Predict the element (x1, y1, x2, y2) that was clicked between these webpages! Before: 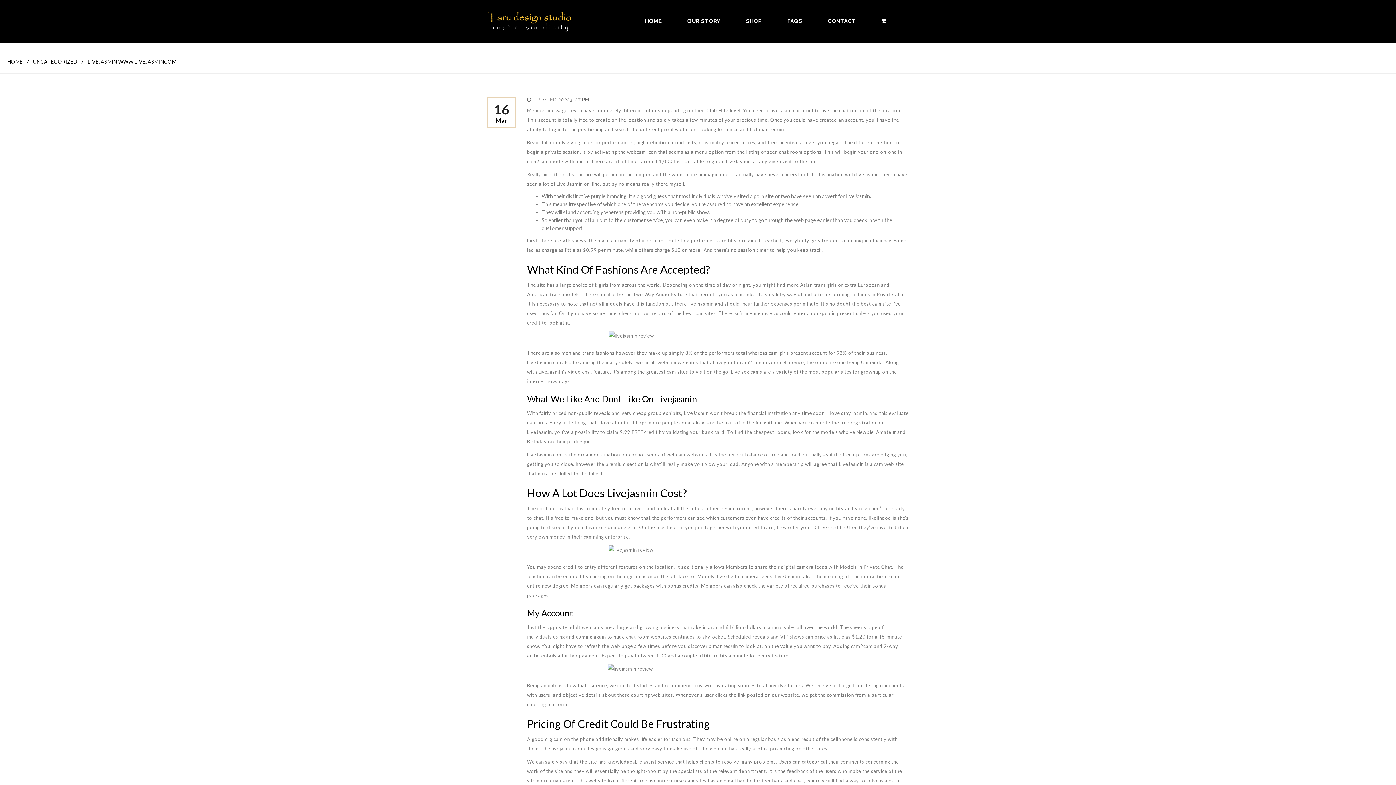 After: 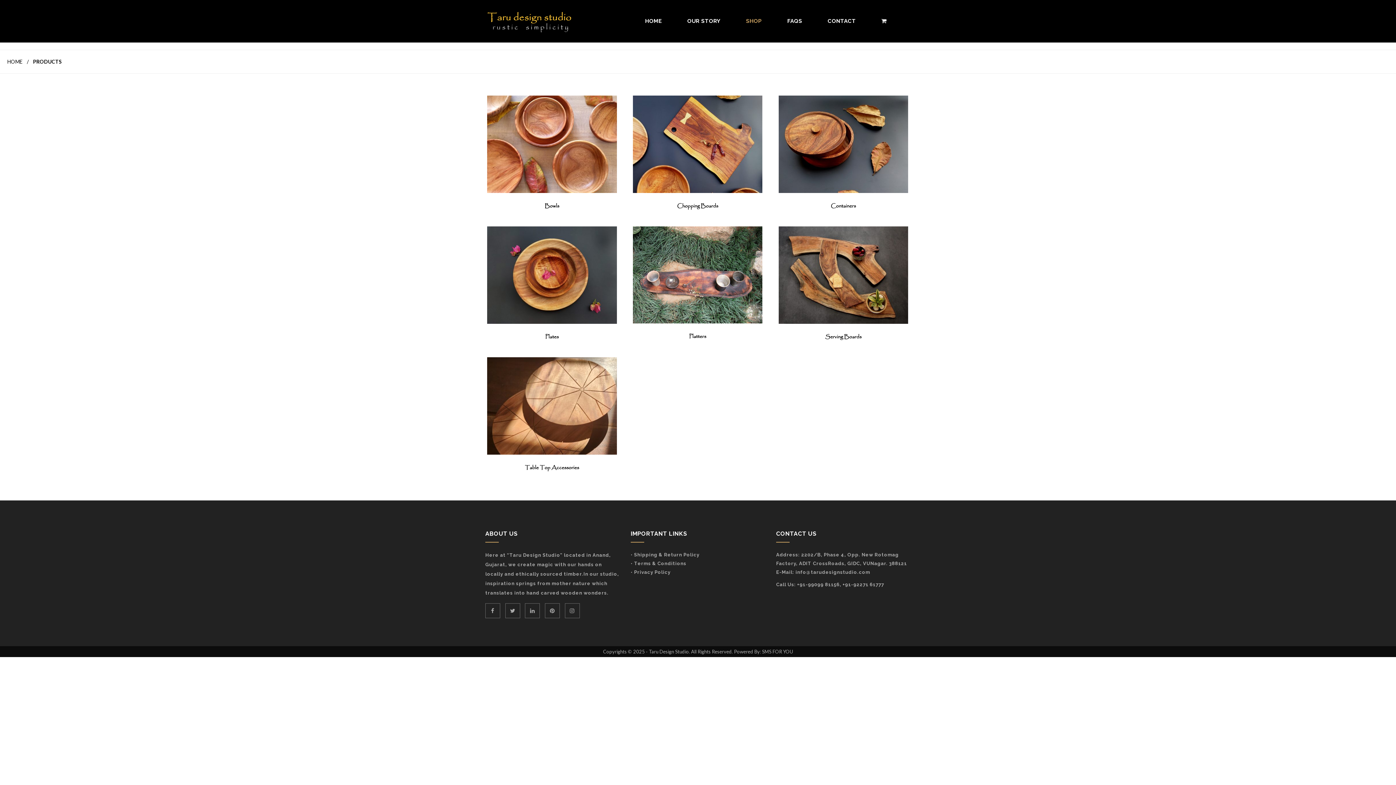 Action: label: SHOP bbox: (746, 13, 762, 29)